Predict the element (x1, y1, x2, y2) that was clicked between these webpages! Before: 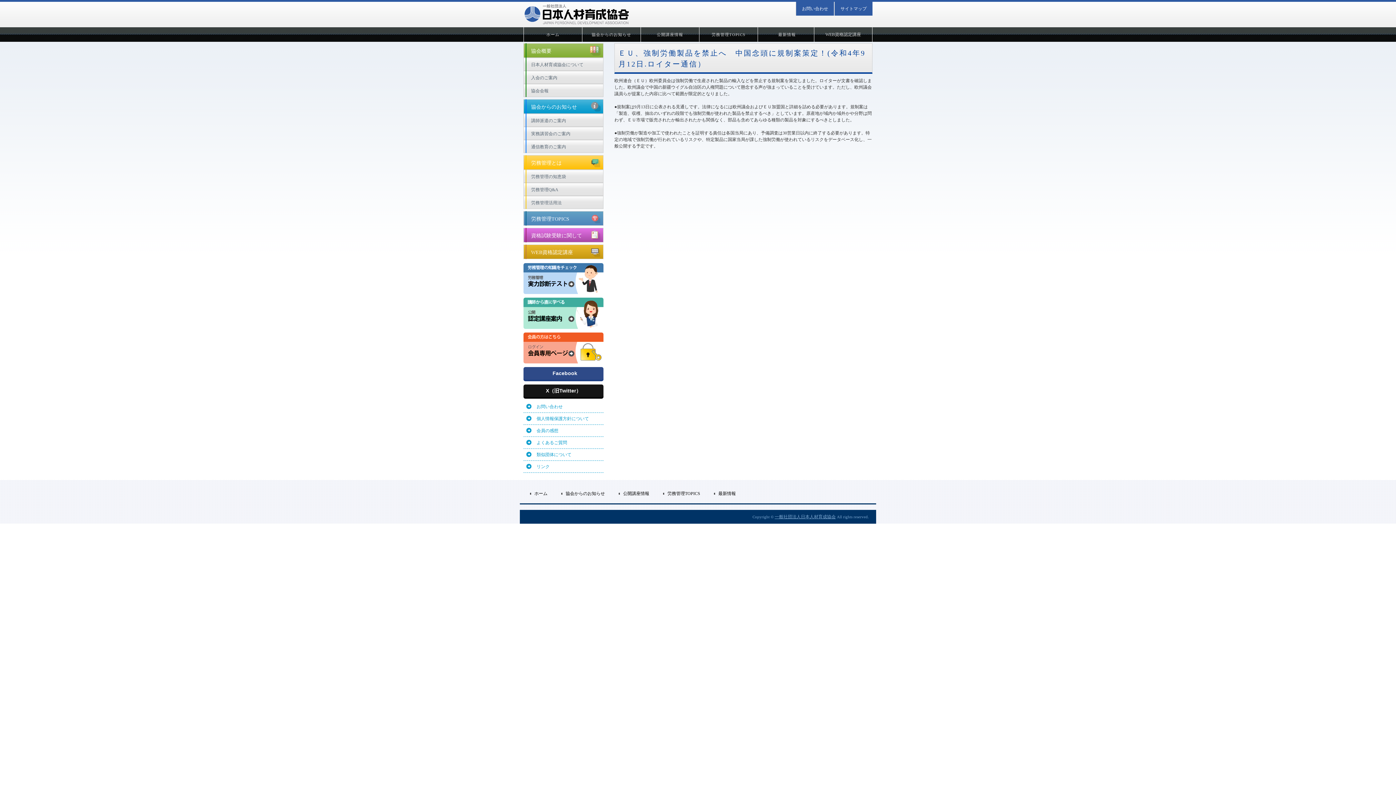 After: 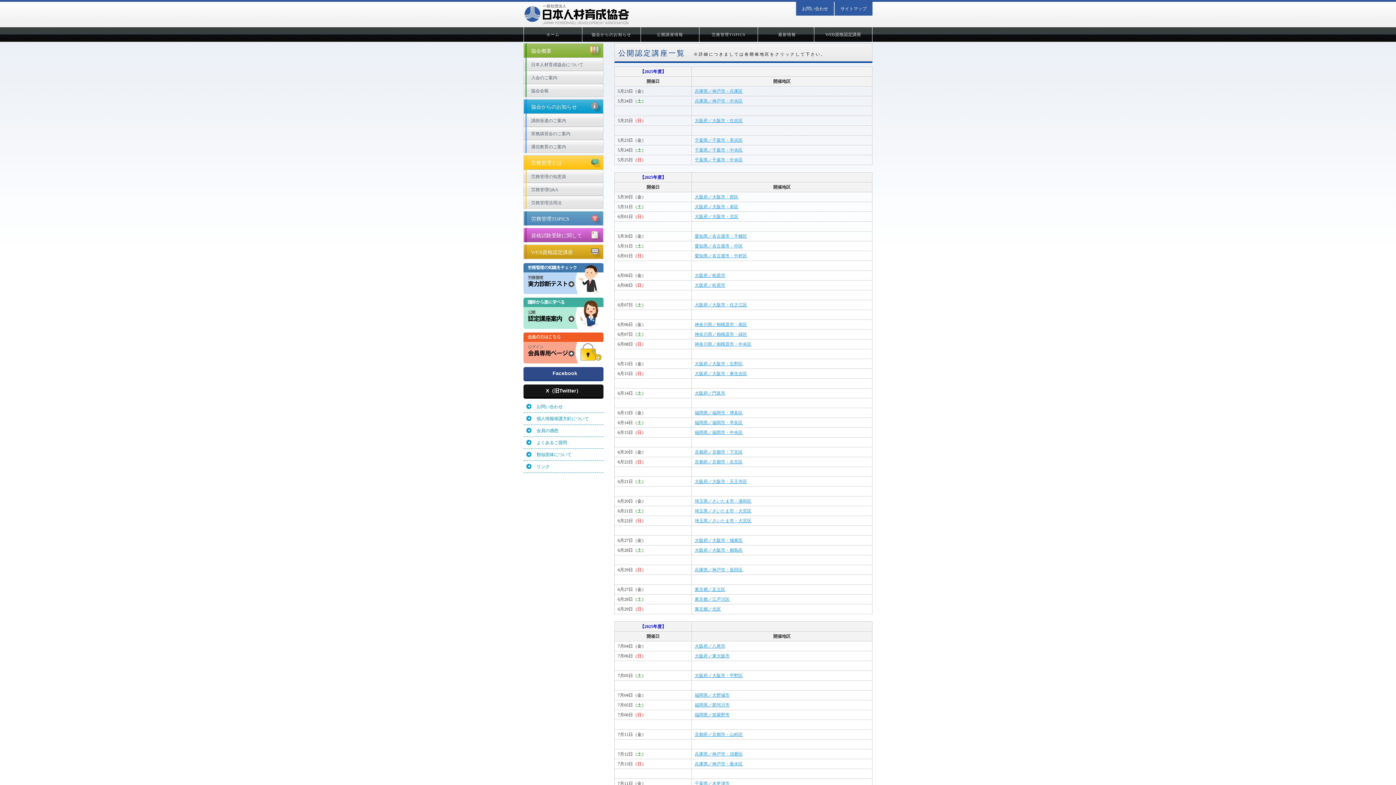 Action: bbox: (641, 27, 699, 41) label: 公開講座情報